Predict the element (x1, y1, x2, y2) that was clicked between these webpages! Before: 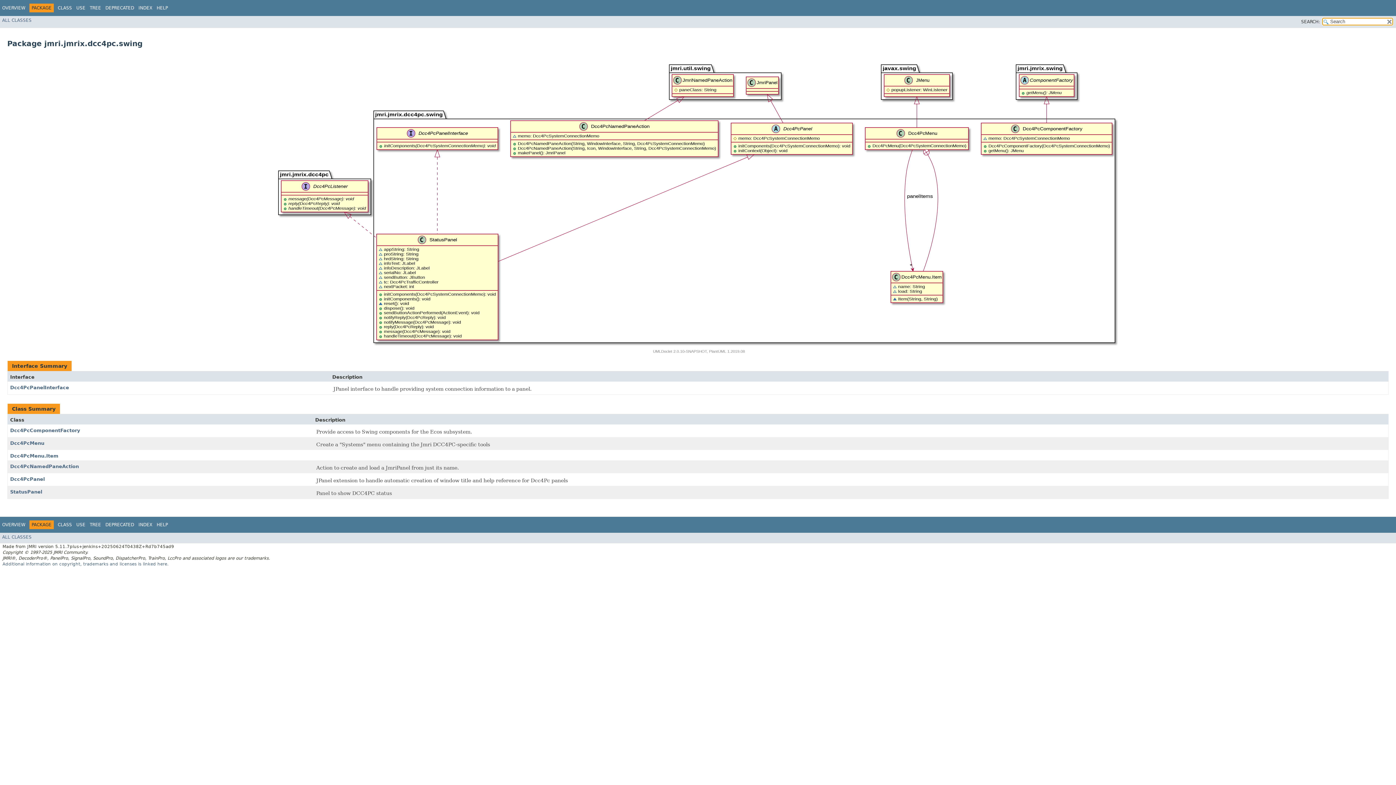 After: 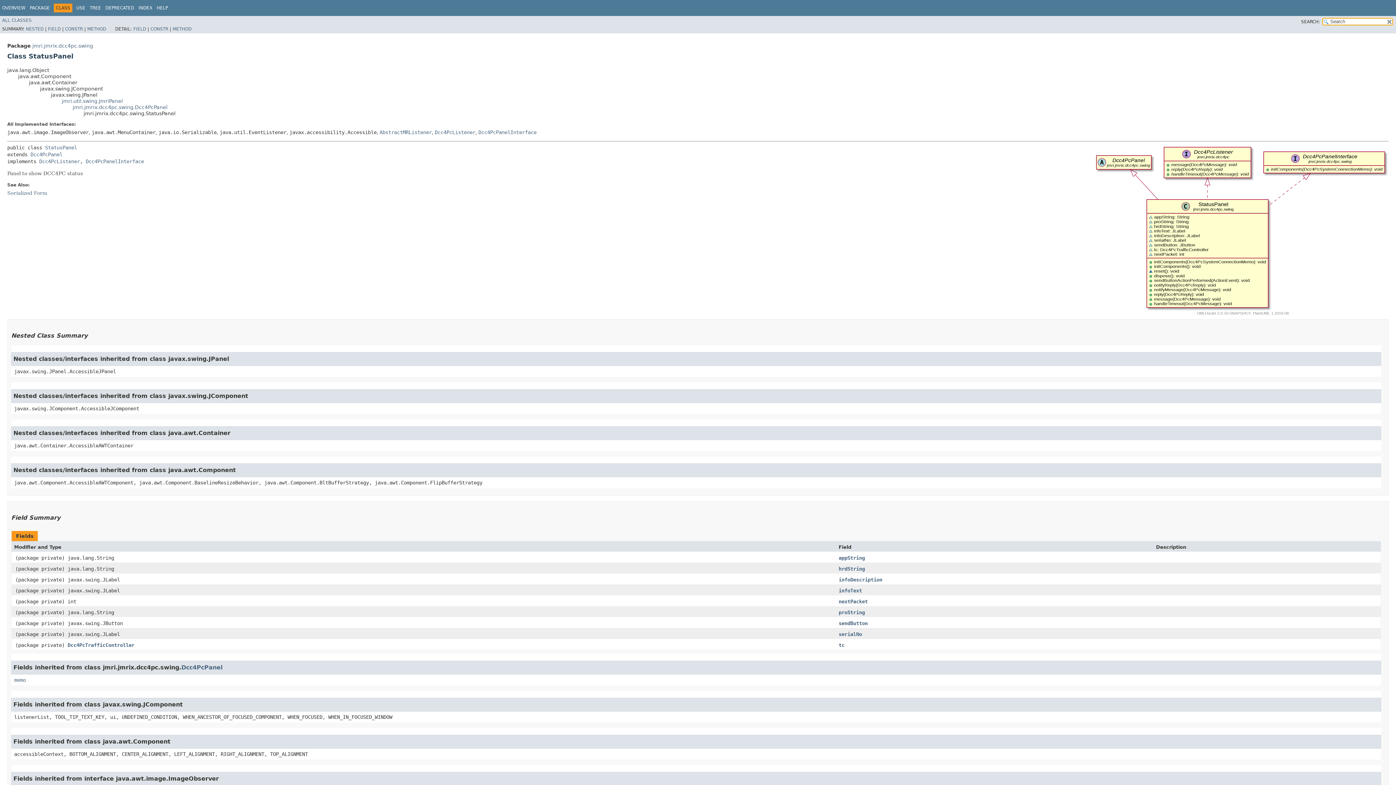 Action: label: StatusPanel bbox: (10, 489, 42, 494)